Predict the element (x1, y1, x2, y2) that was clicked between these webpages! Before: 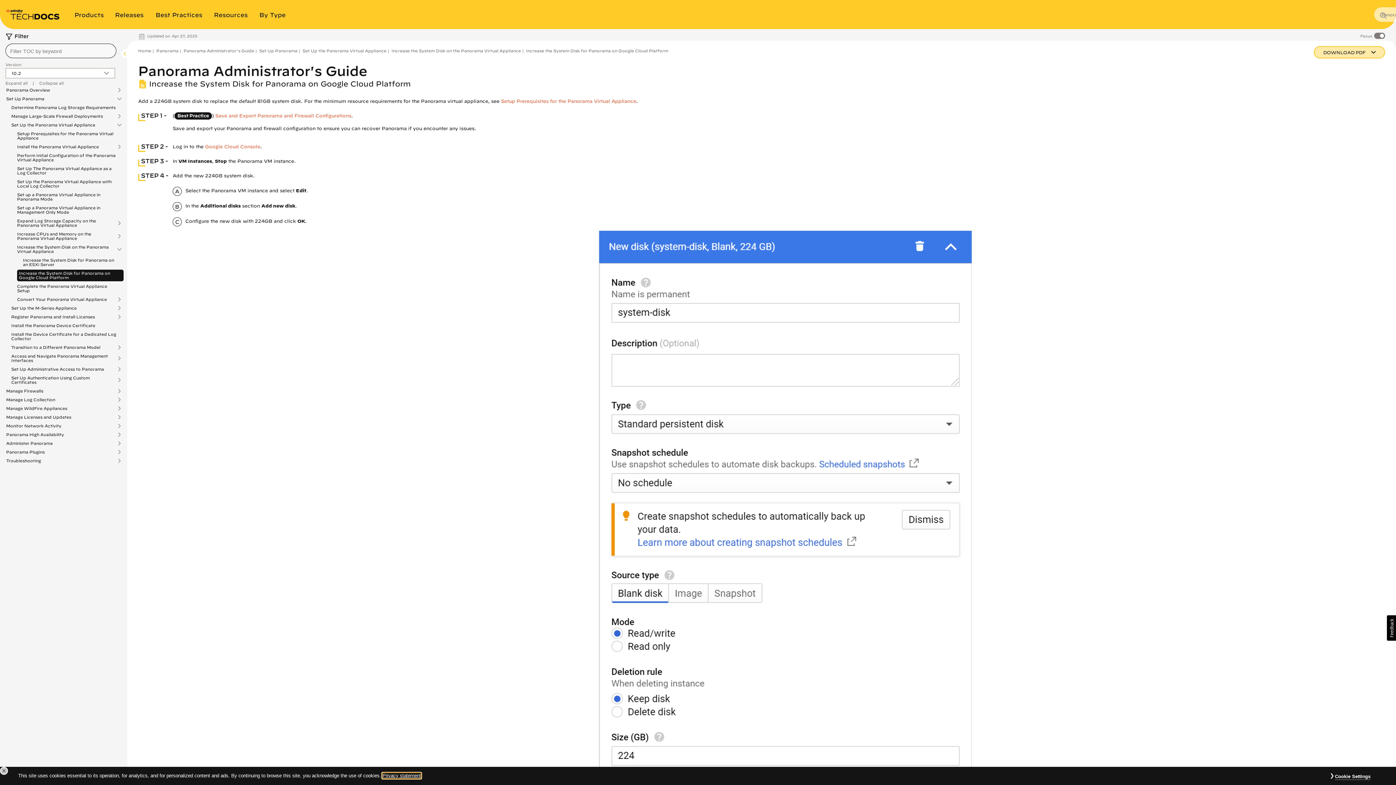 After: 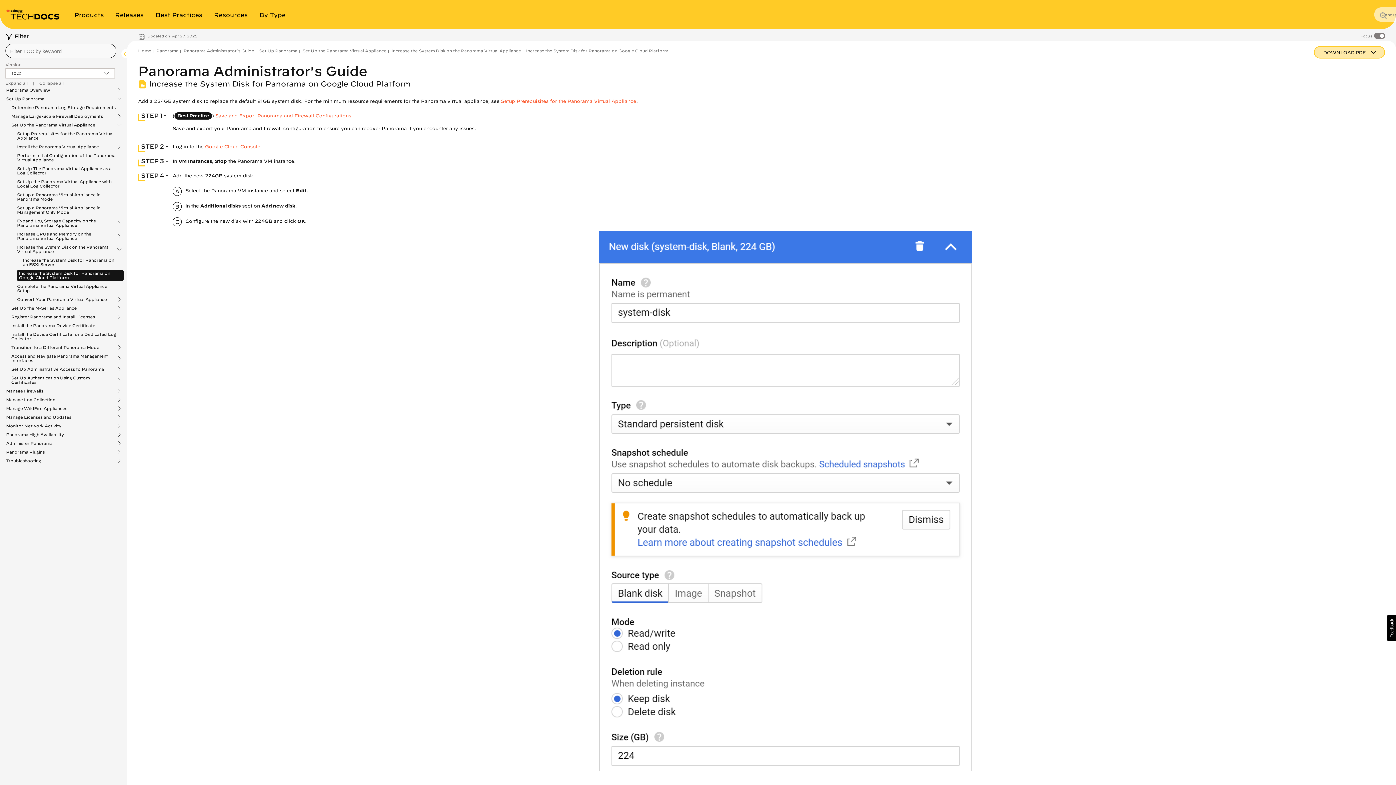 Action: bbox: (0, 767, 8, 775) label: Close